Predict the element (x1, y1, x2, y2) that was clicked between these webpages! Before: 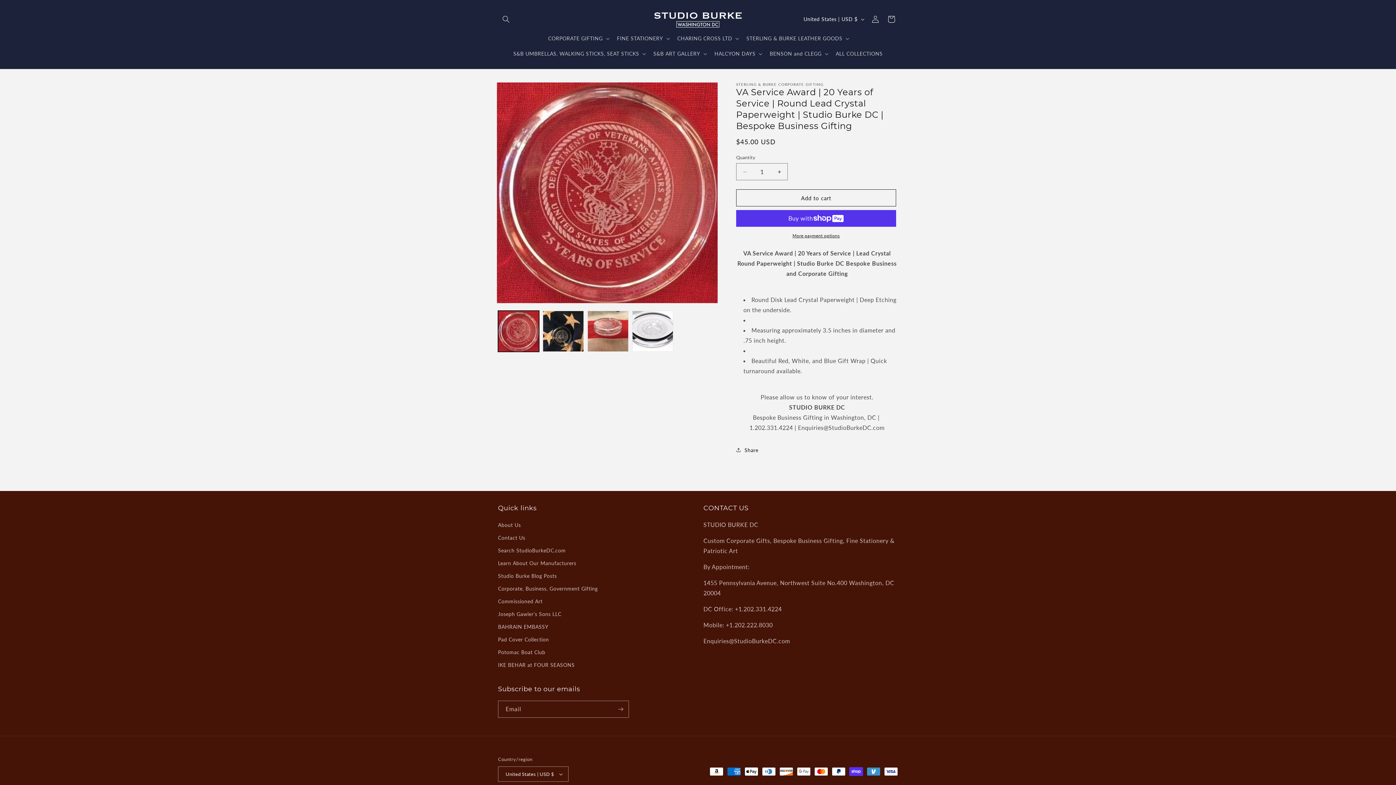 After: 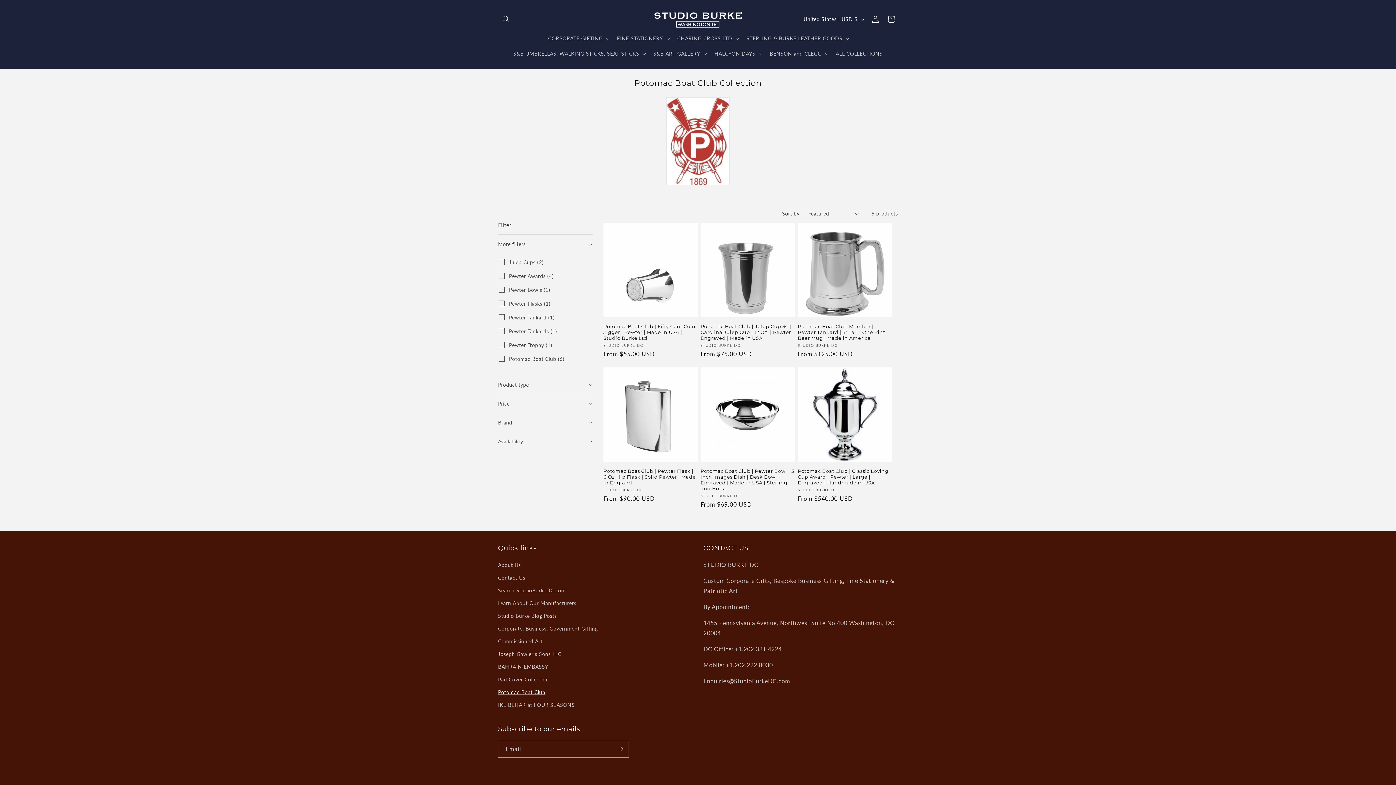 Action: label: Potomac Boat Club bbox: (498, 646, 545, 658)